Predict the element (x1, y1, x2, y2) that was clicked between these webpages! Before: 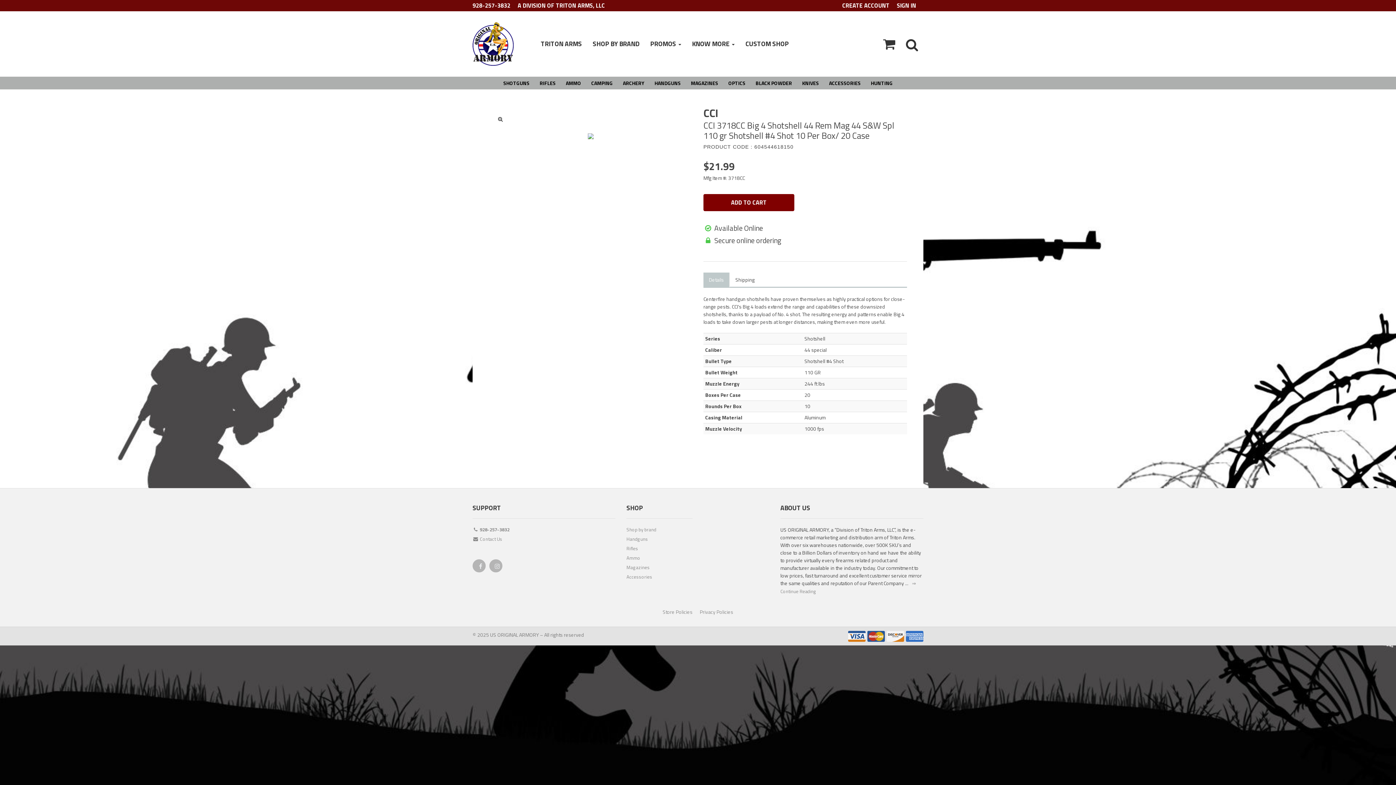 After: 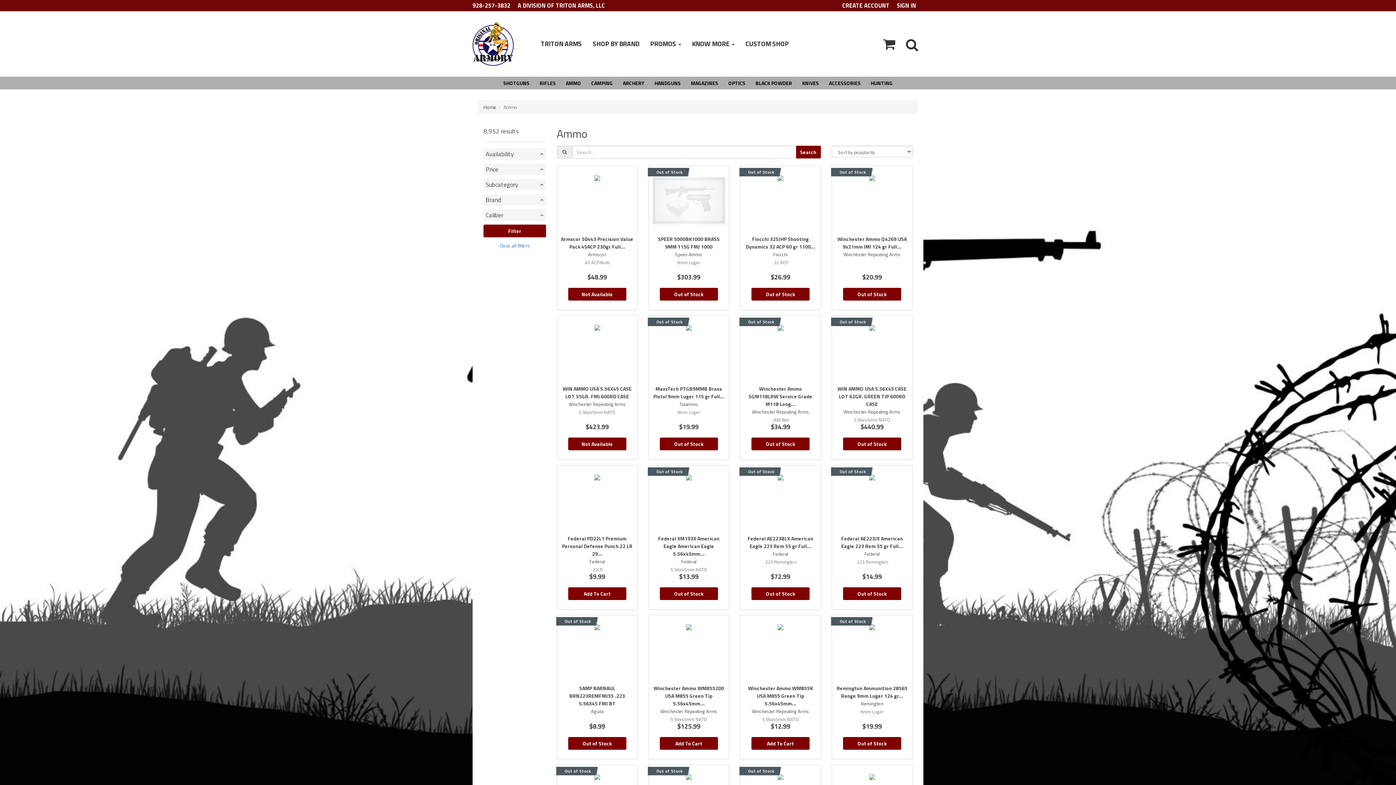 Action: bbox: (626, 554, 692, 564) label: Ammo